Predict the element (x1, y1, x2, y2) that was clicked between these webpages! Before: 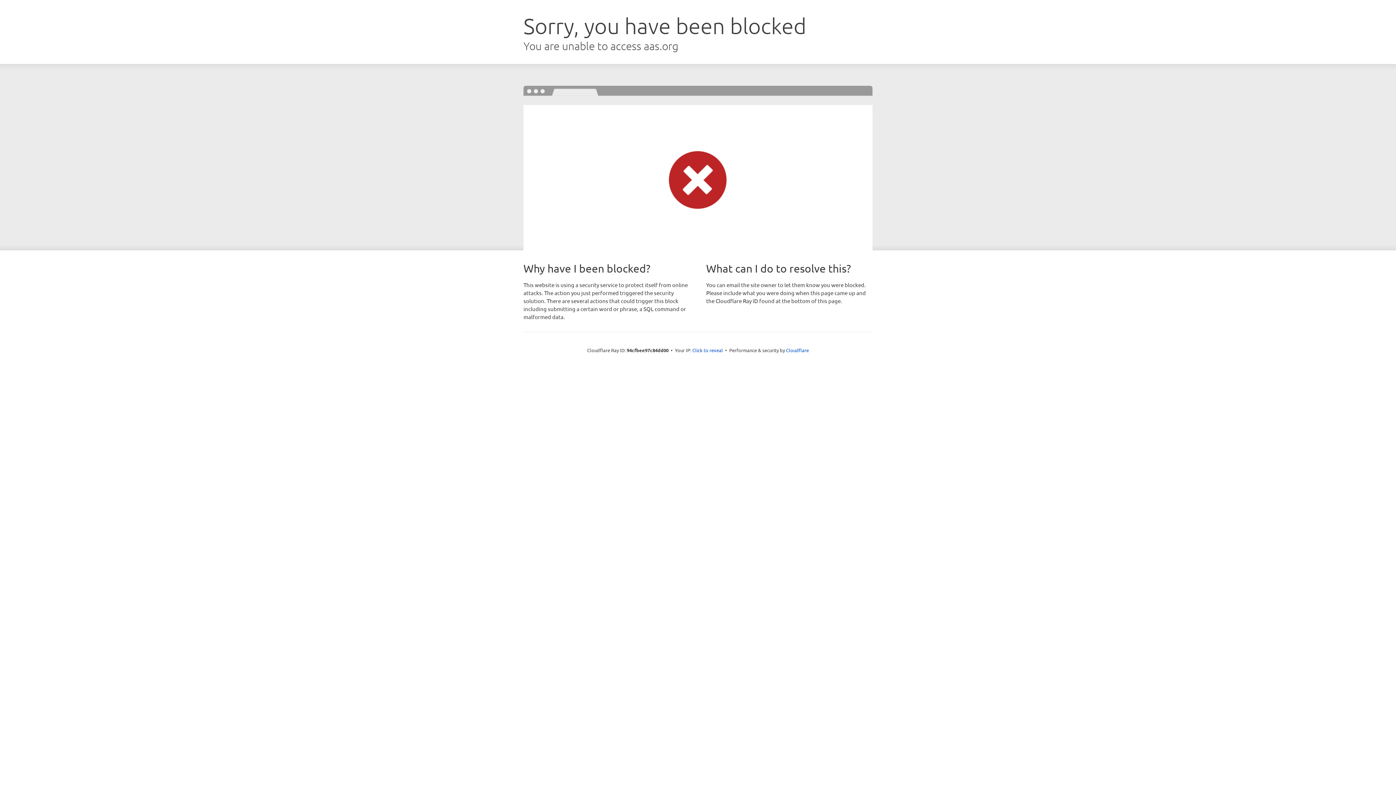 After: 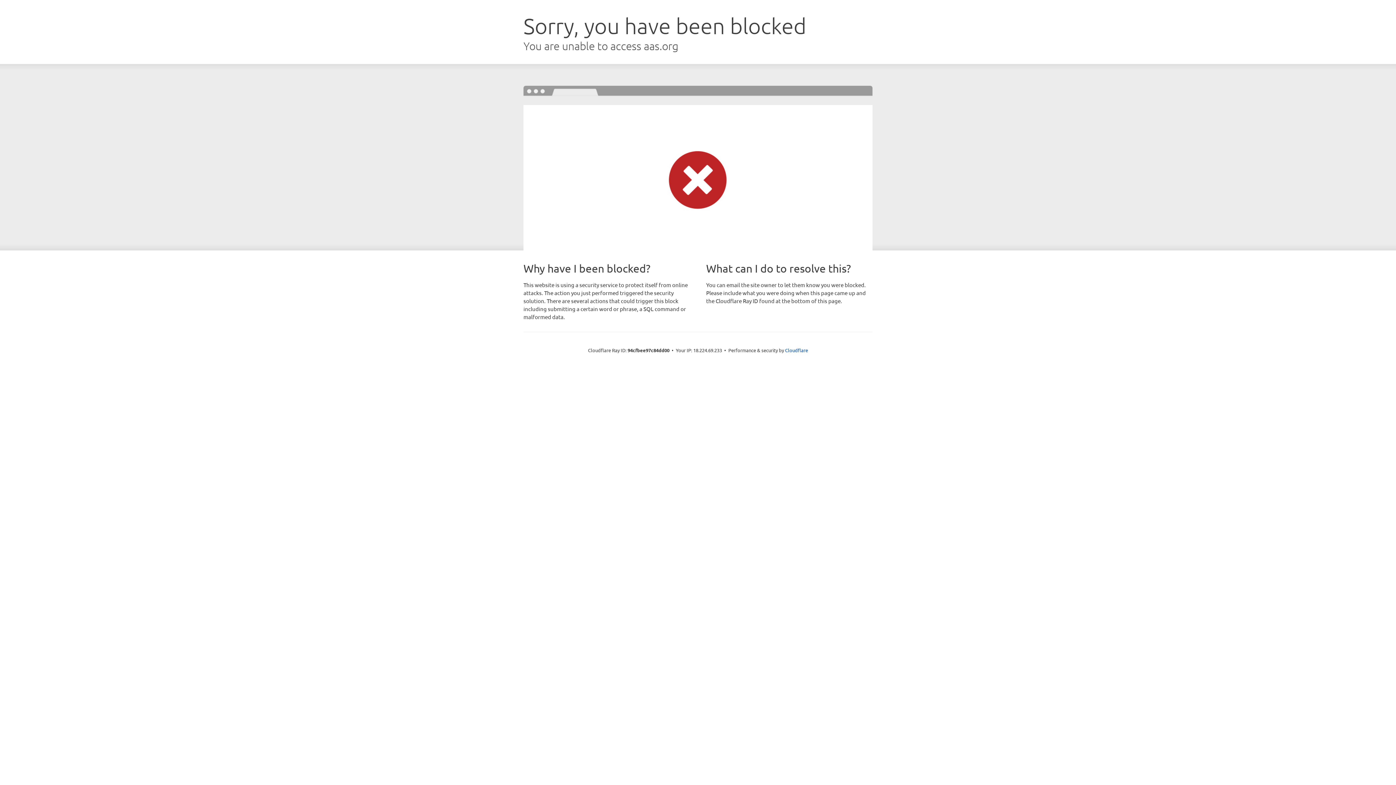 Action: label: Click to reveal bbox: (692, 346, 723, 353)